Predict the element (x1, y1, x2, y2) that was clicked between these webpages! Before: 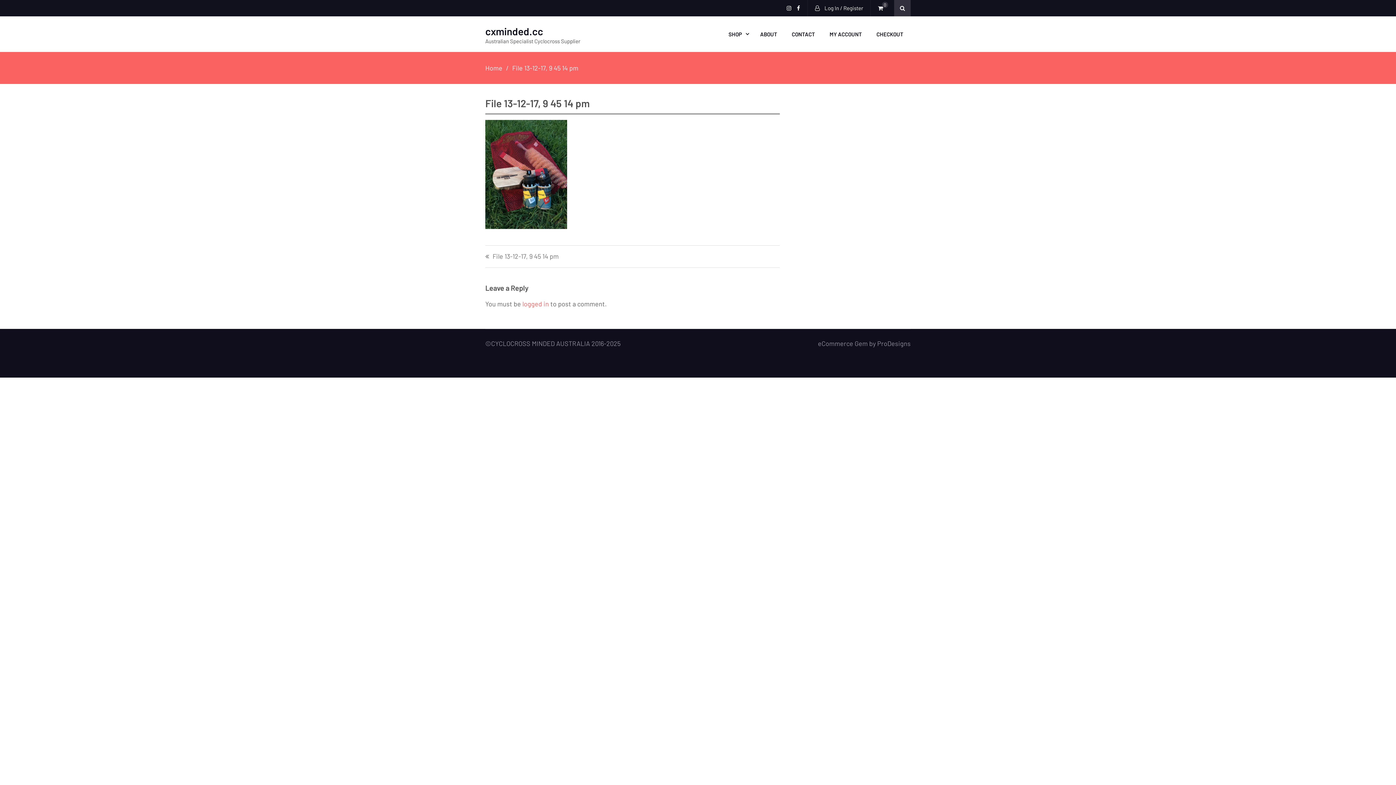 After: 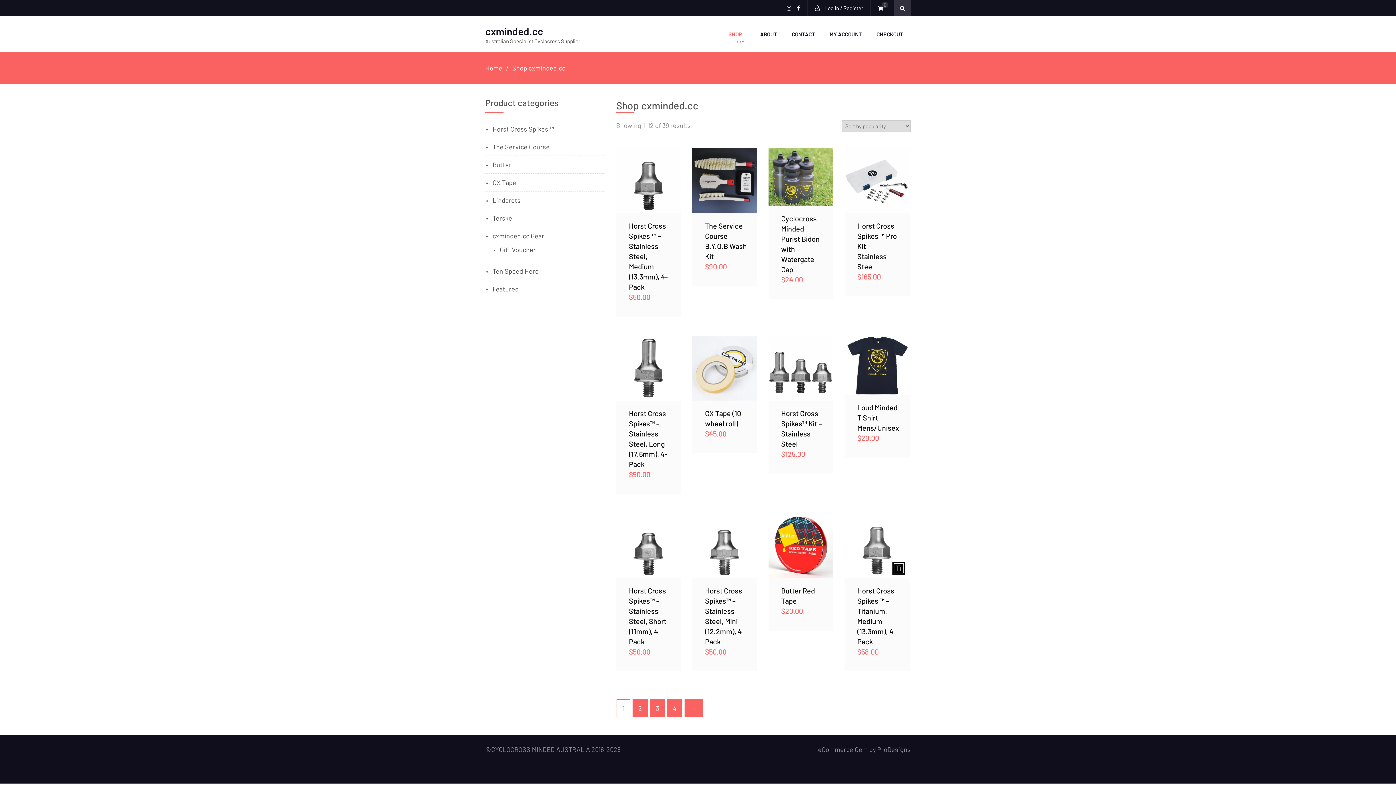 Action: bbox: (721, 16, 753, 52) label: SHOP